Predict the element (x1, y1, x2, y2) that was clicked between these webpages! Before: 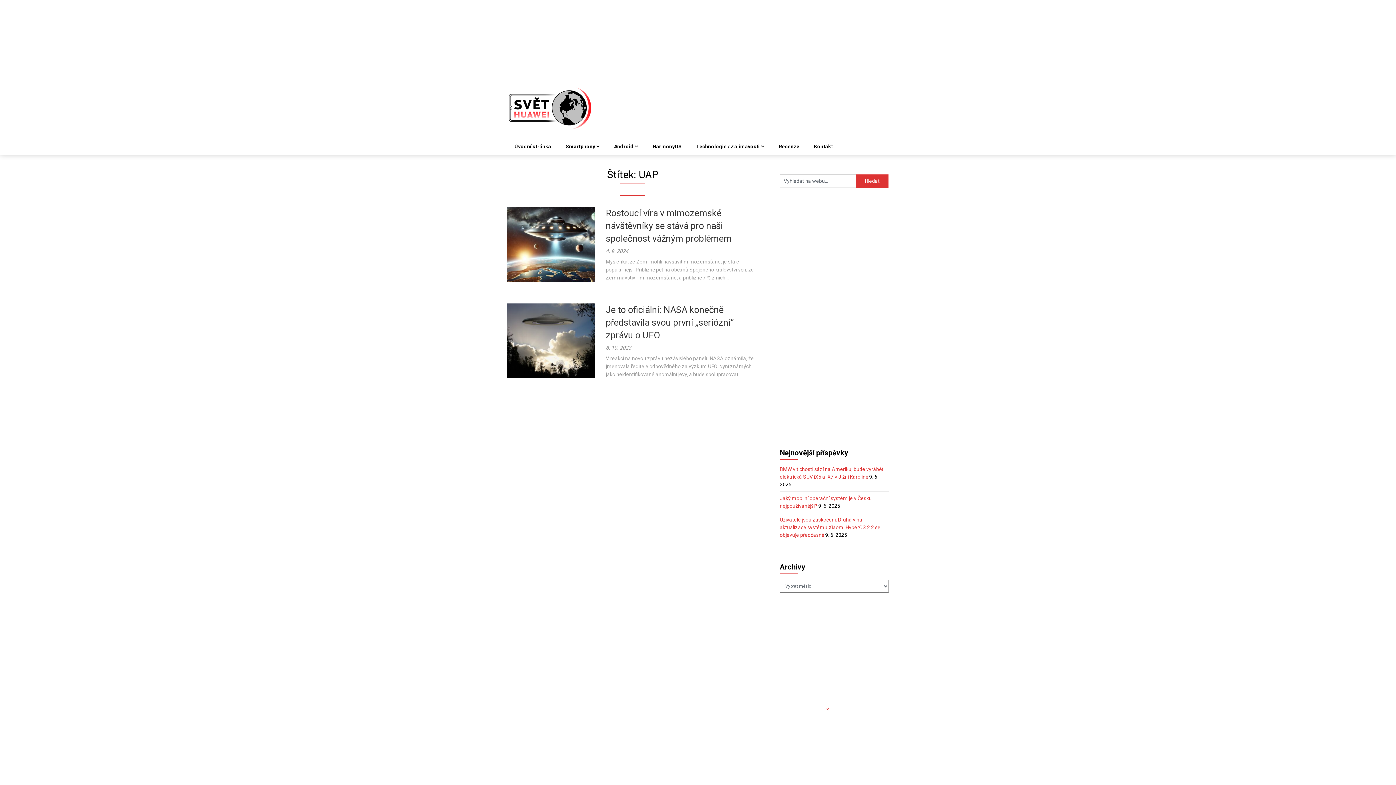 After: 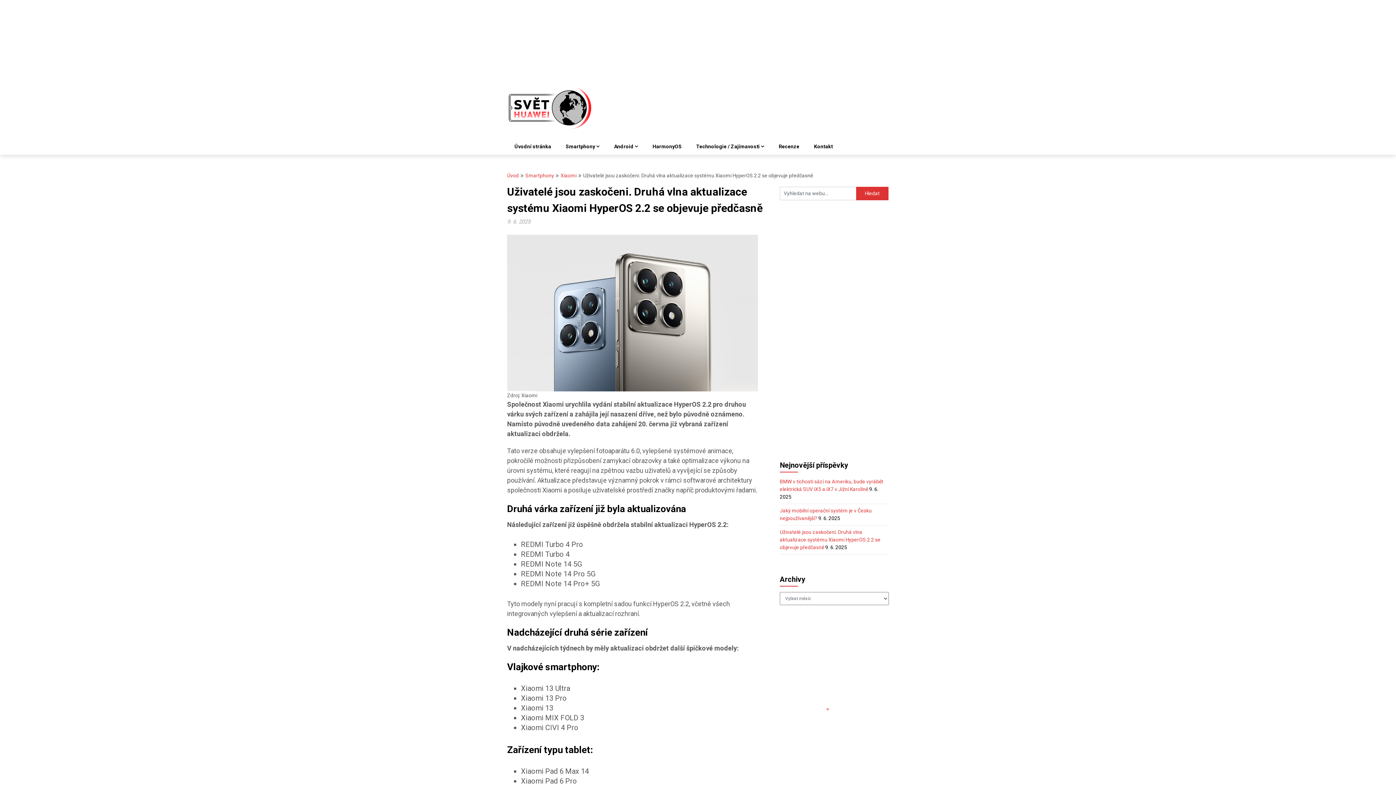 Action: bbox: (780, 516, 880, 538) label: Uživatelé jsou zaskočeni. Druhá vlna aktualizace systému Xiaomi HyperOS 2.2 se objevuje předčasně